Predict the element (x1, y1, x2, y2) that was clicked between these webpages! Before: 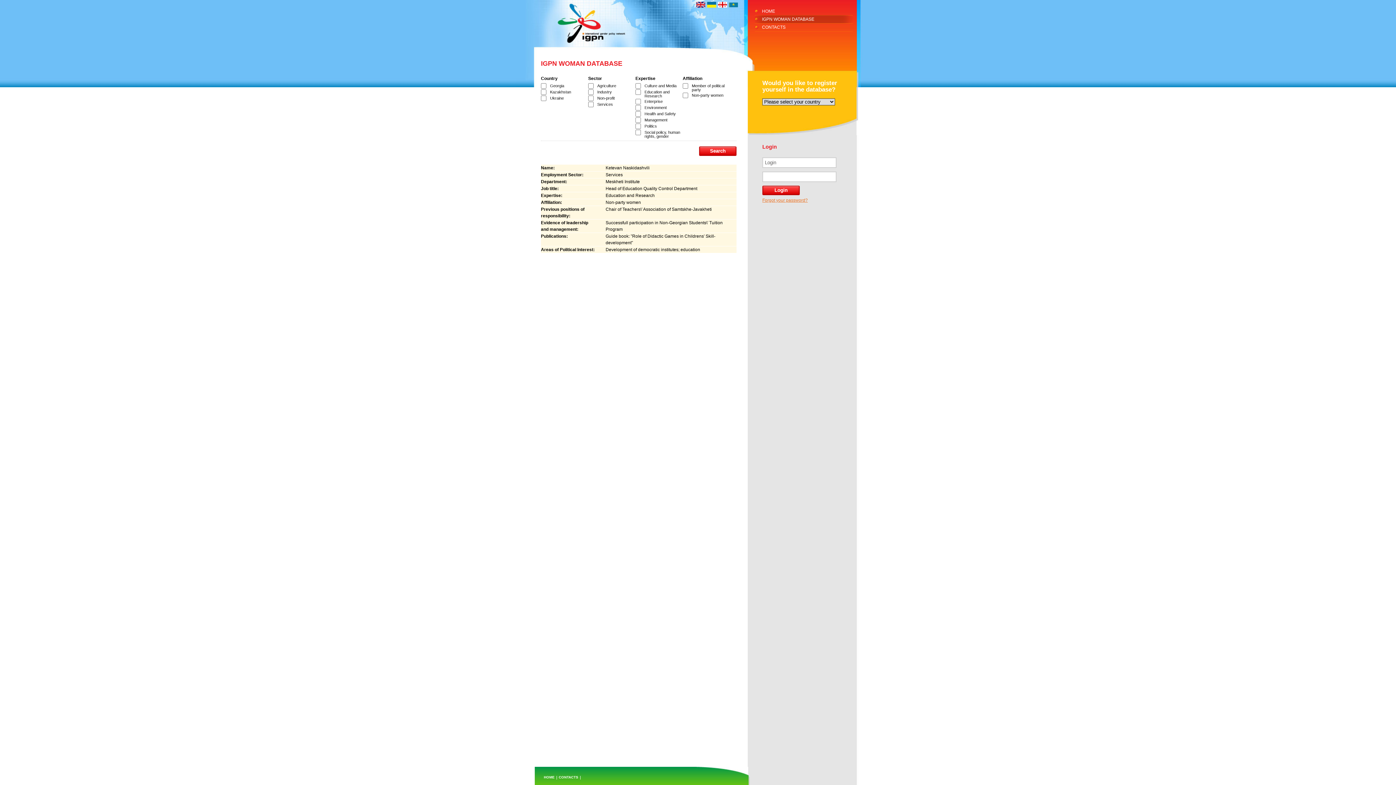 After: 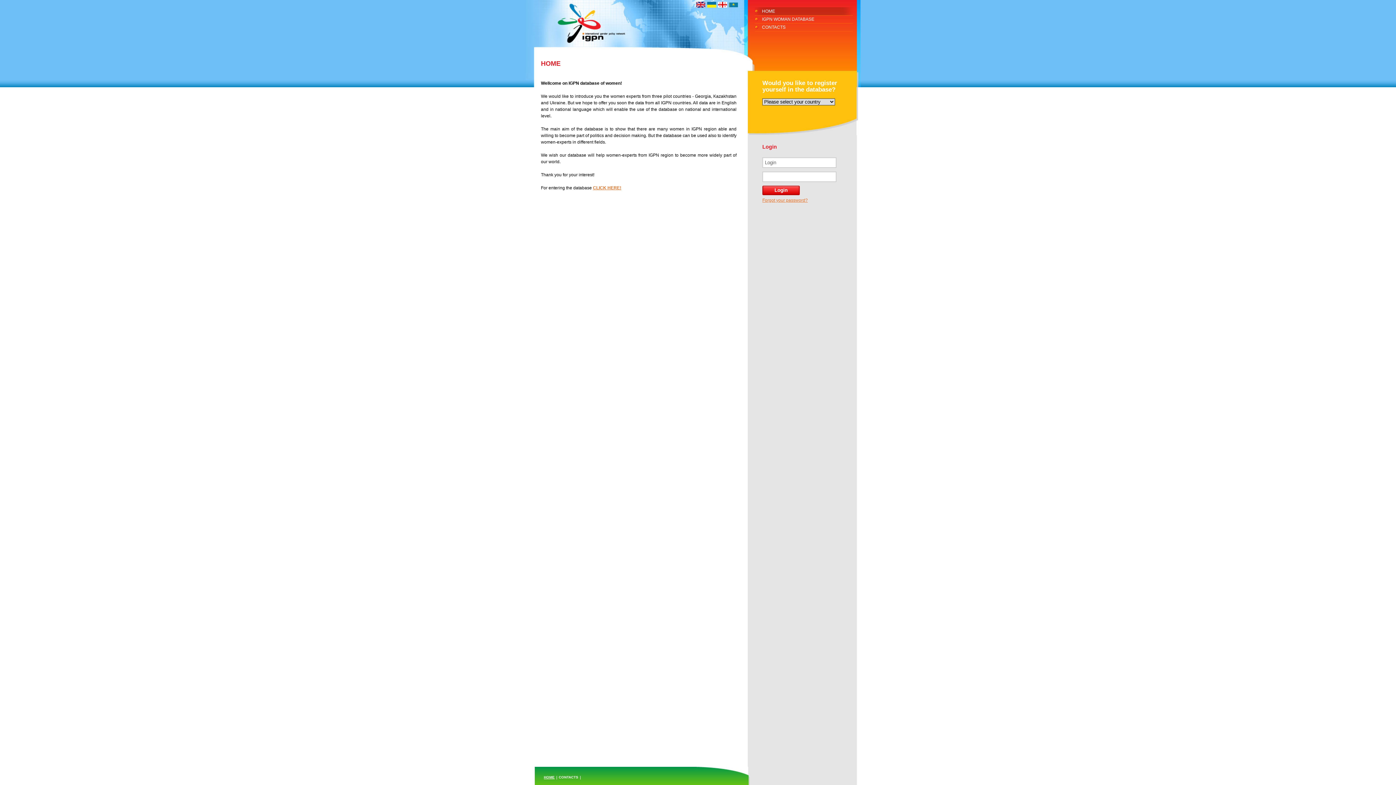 Action: bbox: (754, 7, 853, 15) label: HOME